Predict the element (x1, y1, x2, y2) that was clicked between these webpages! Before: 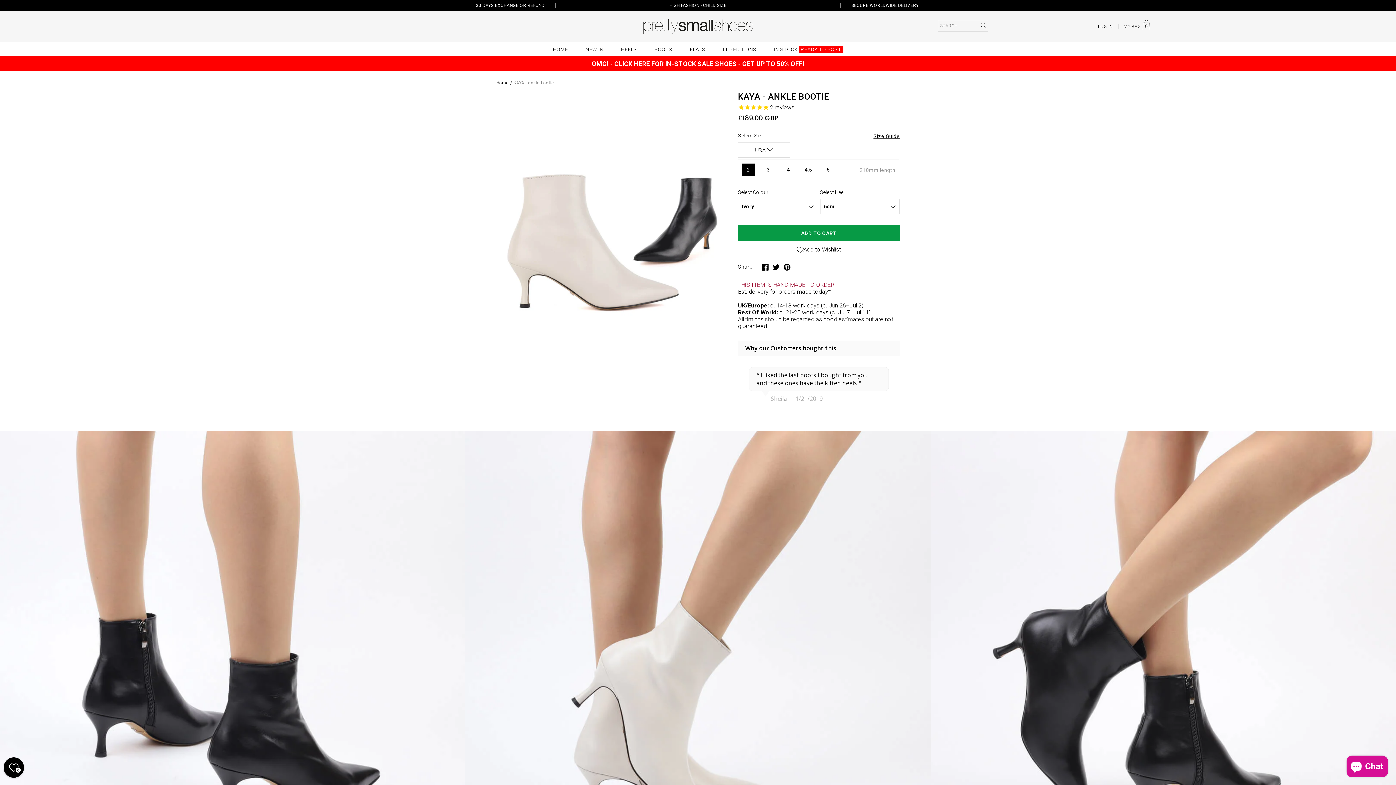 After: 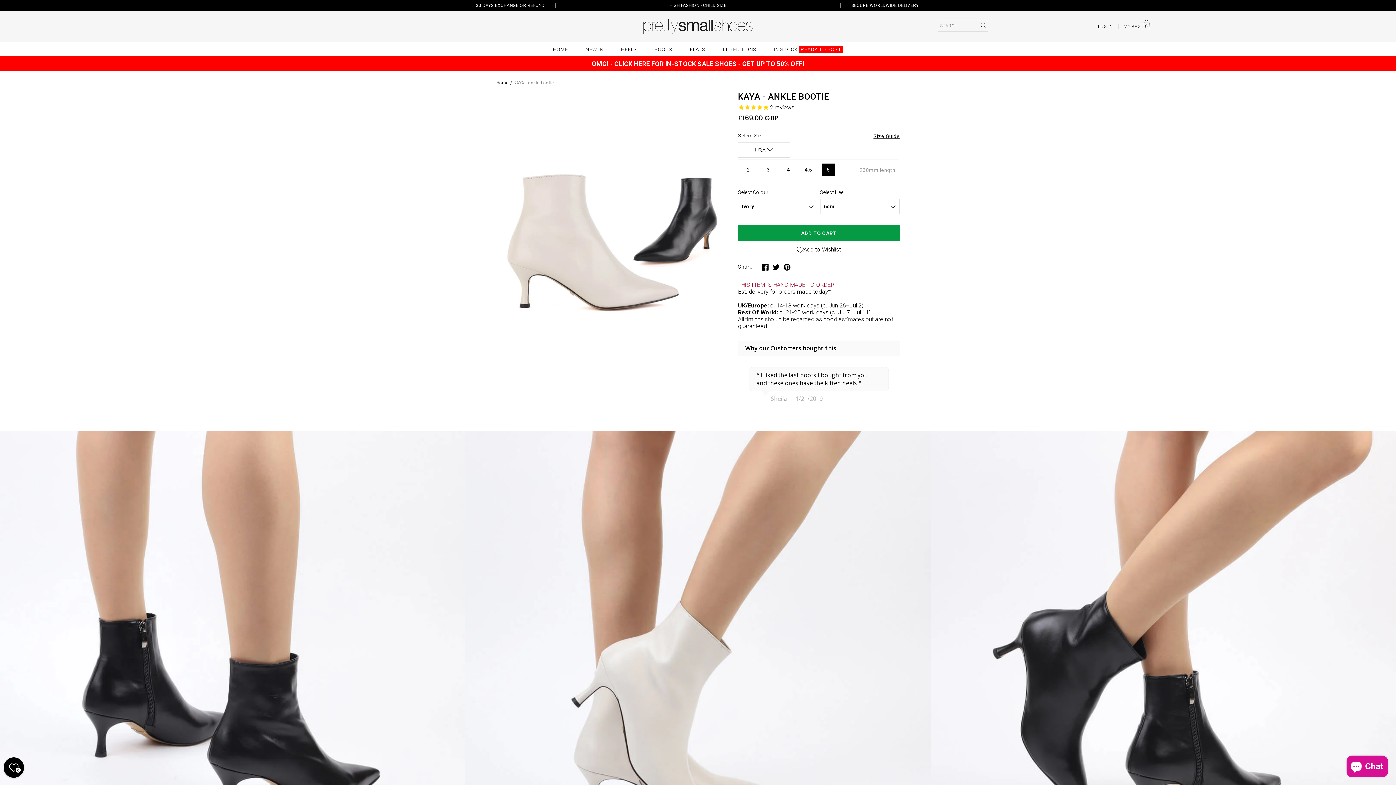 Action: label: 5 bbox: (822, 163, 834, 176)